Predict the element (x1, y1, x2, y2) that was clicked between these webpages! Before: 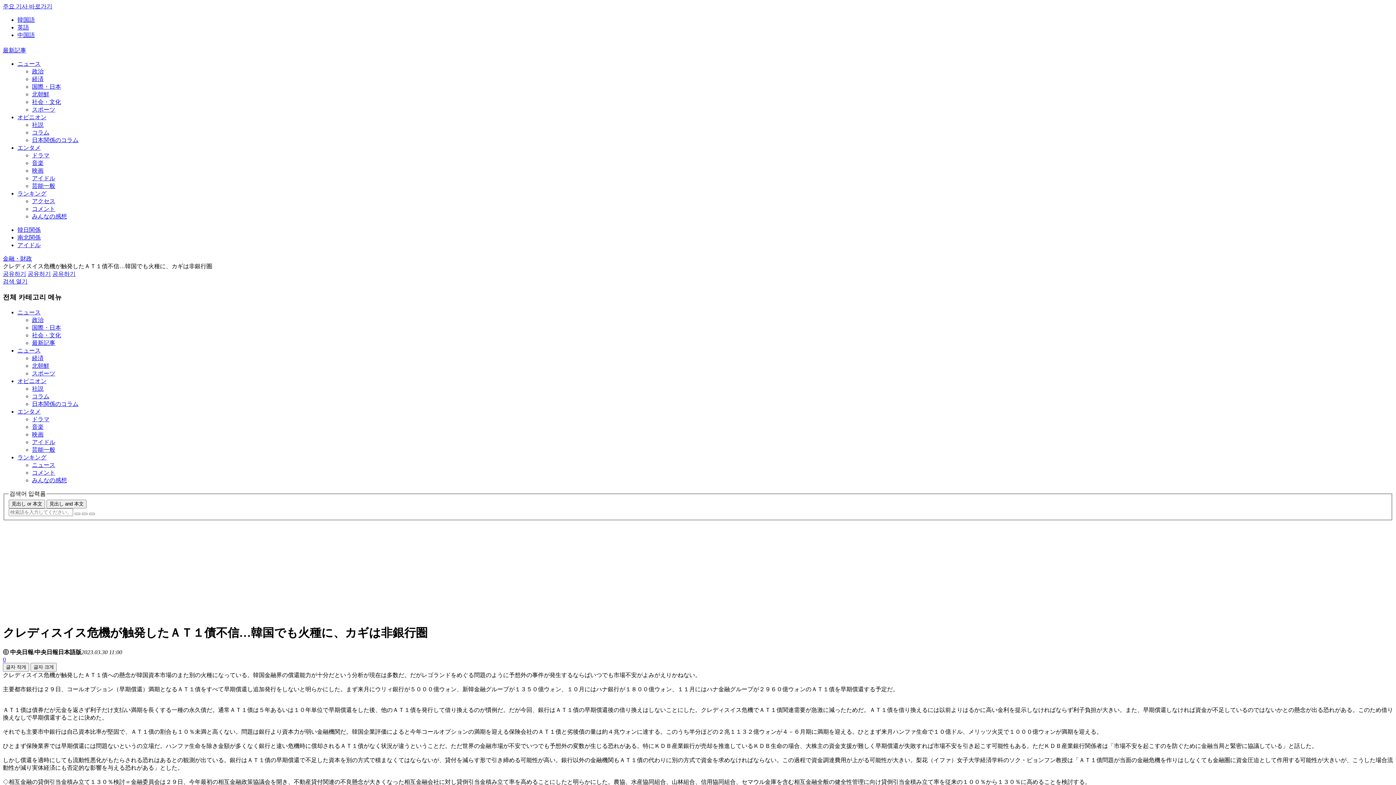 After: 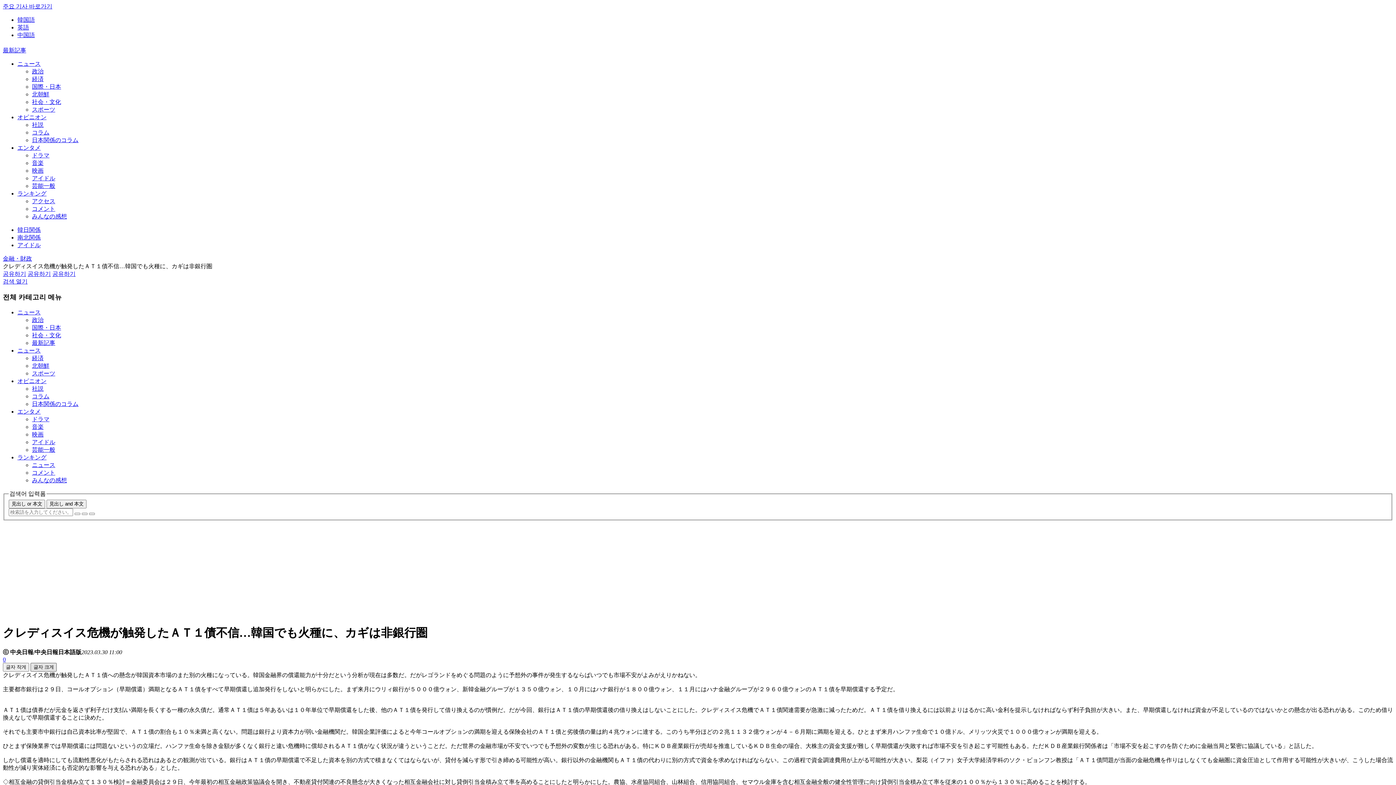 Action: label: 글자 크게 bbox: (30, 663, 56, 672)